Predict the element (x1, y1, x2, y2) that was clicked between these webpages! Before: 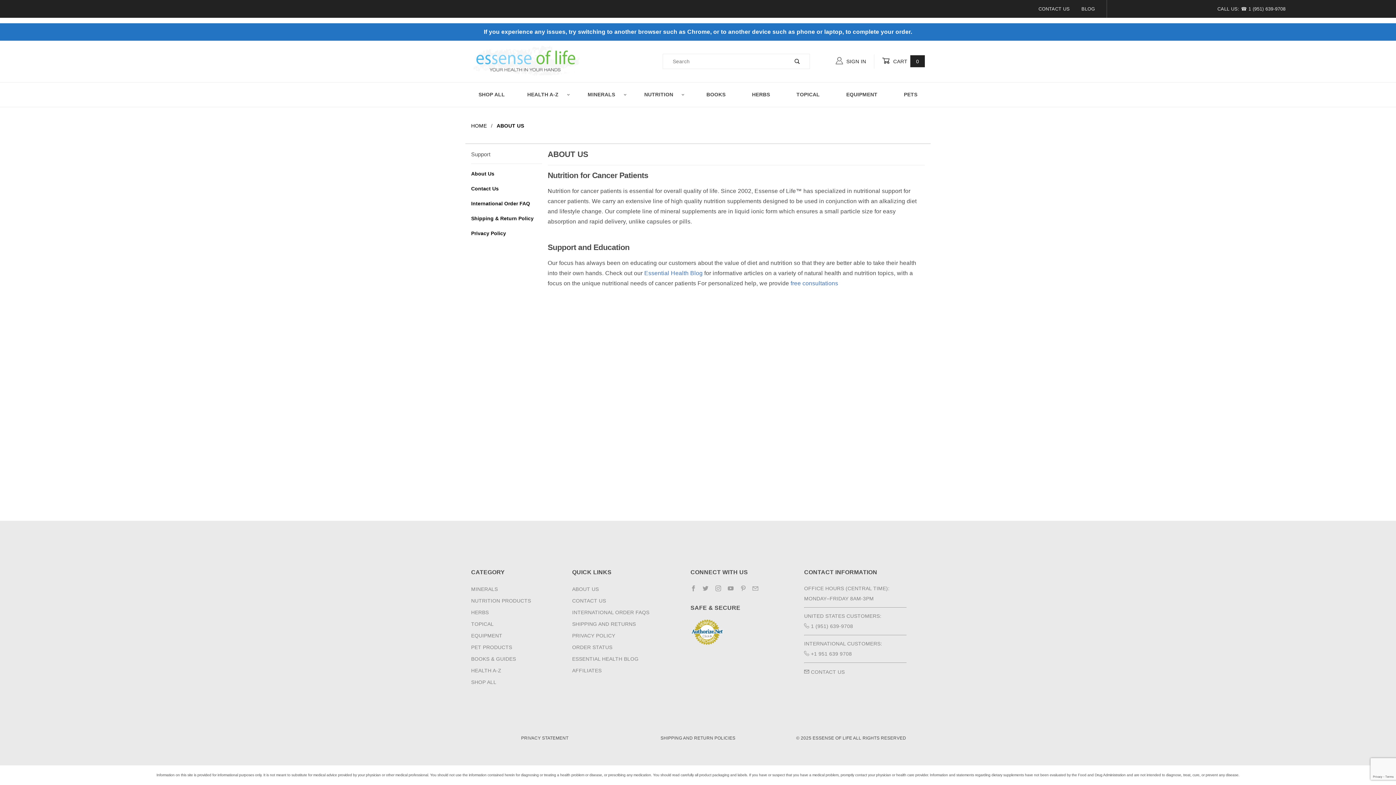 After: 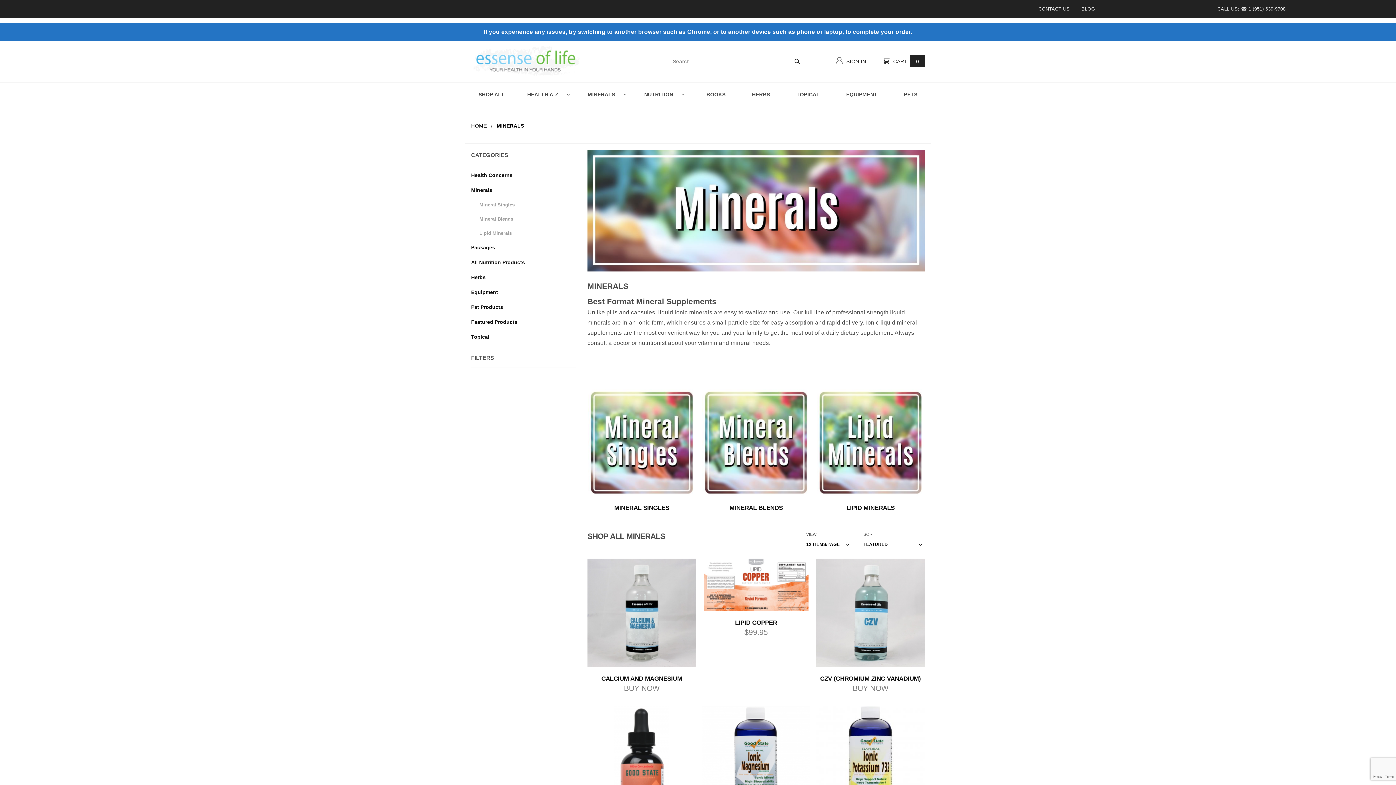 Action: bbox: (578, 87, 635, 101) label: MINERALS